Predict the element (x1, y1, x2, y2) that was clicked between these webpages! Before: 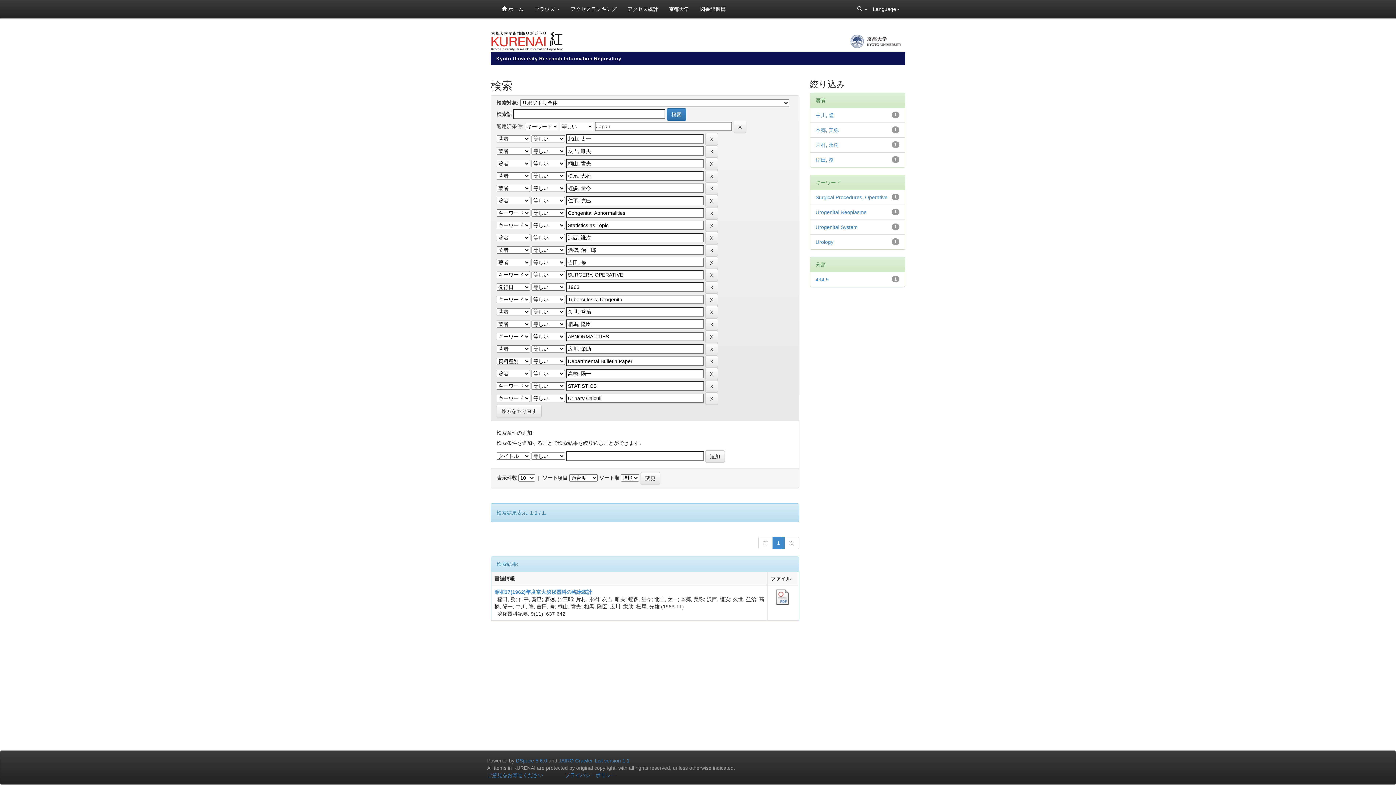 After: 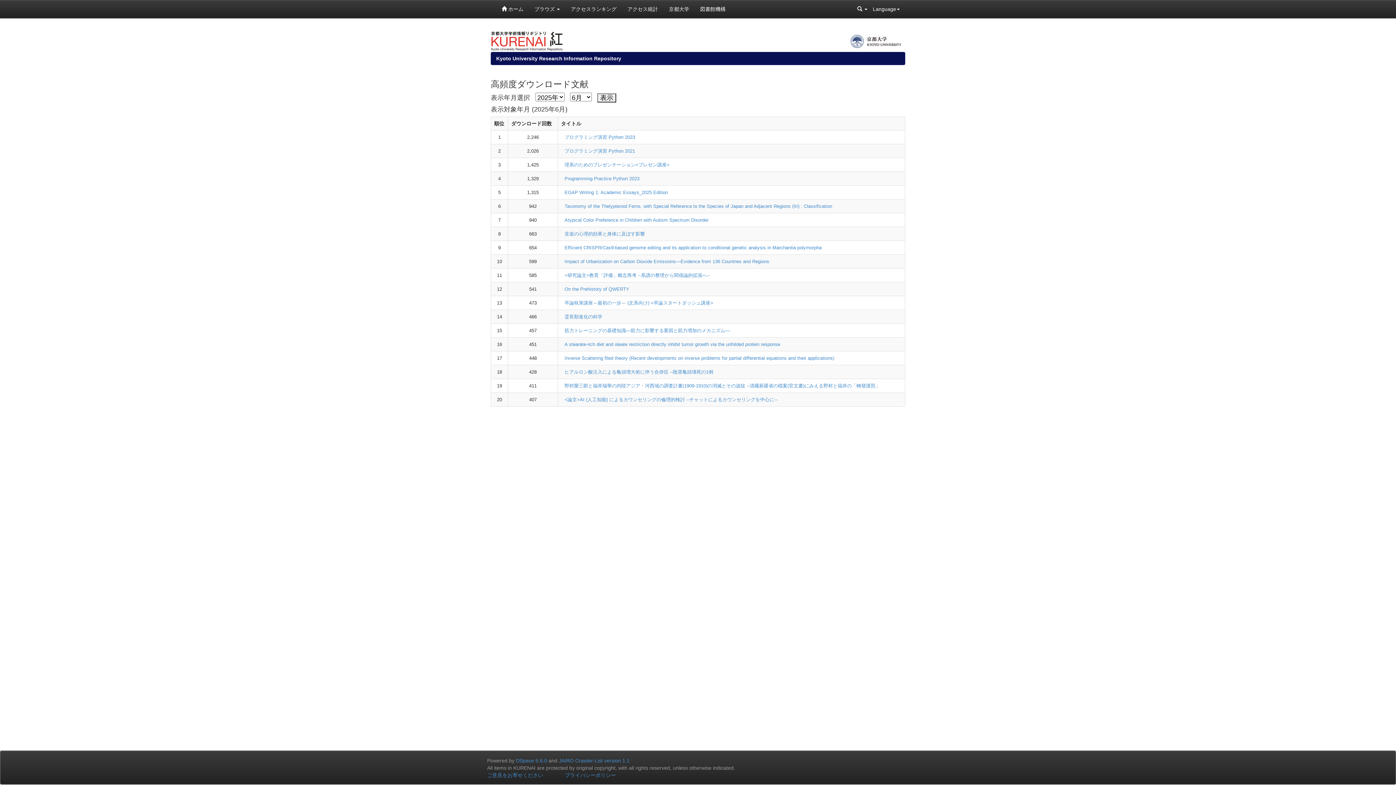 Action: label: アクセスランキング bbox: (565, 0, 622, 18)